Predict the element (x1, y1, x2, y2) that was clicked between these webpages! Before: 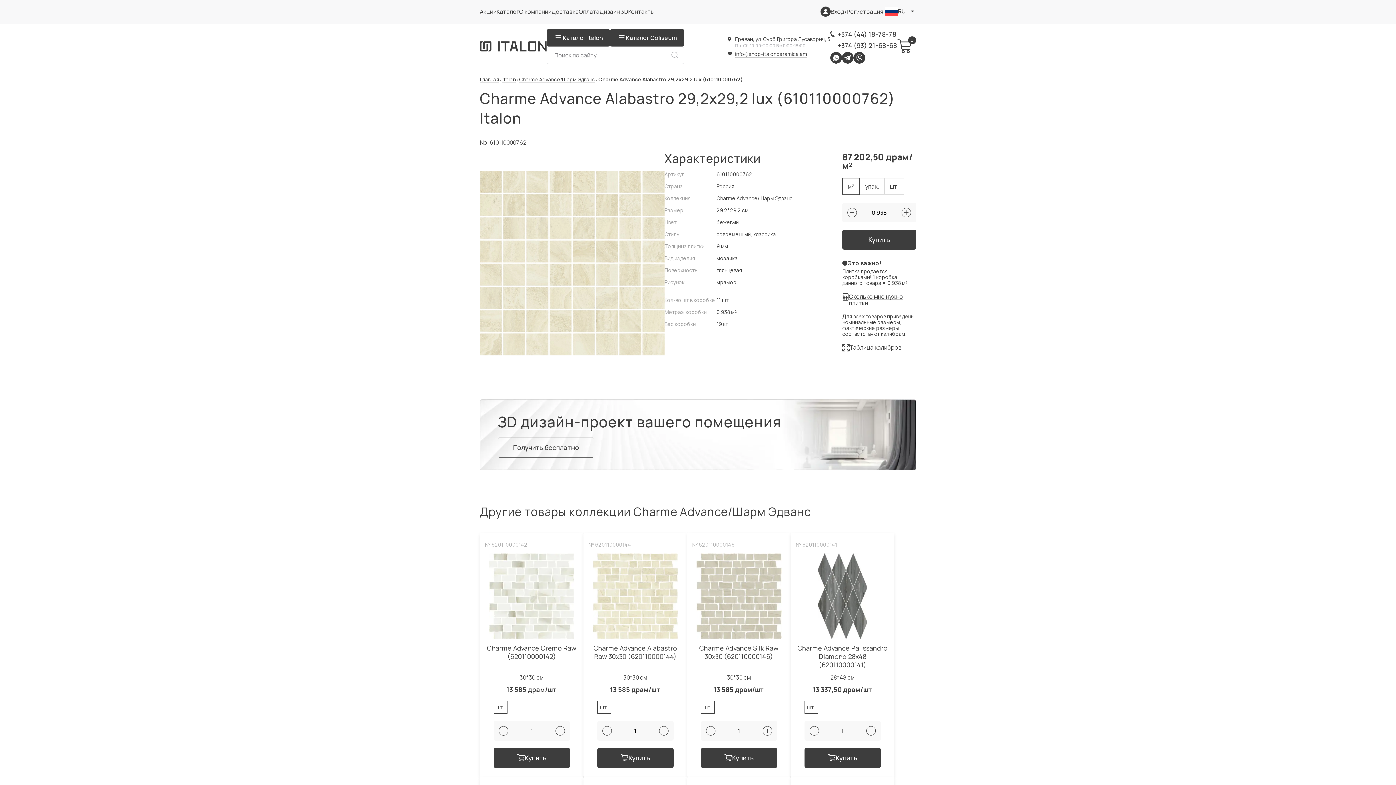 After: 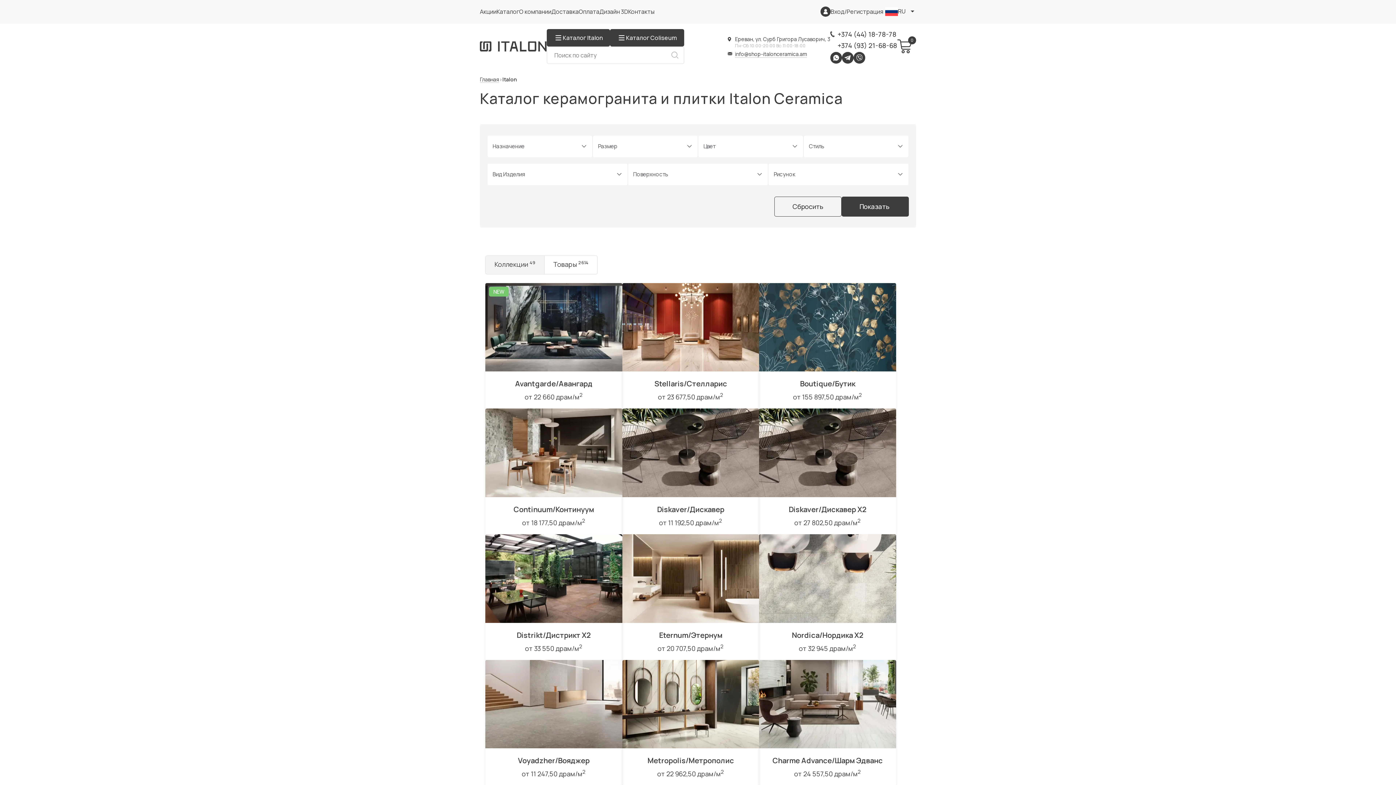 Action: label: Italon bbox: (502, 76, 516, 82)